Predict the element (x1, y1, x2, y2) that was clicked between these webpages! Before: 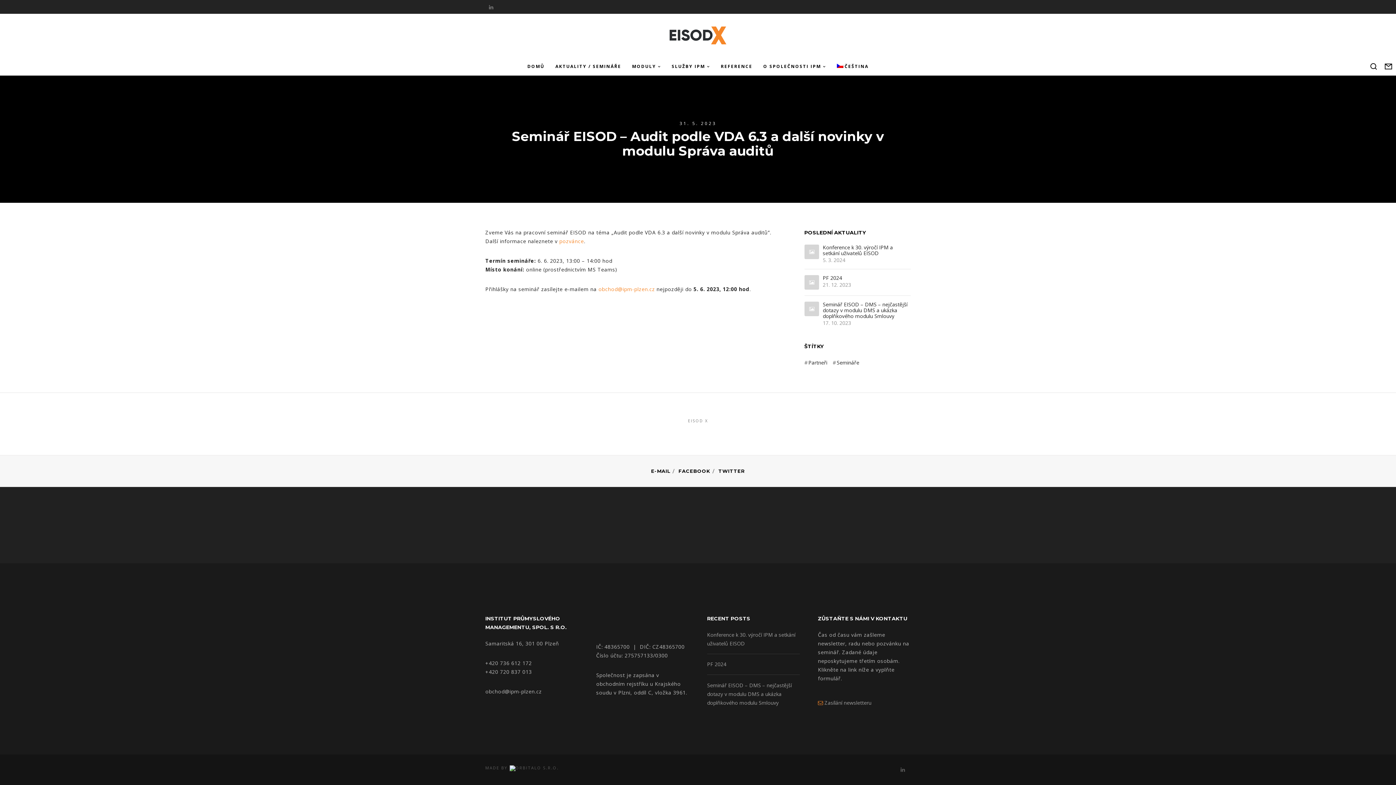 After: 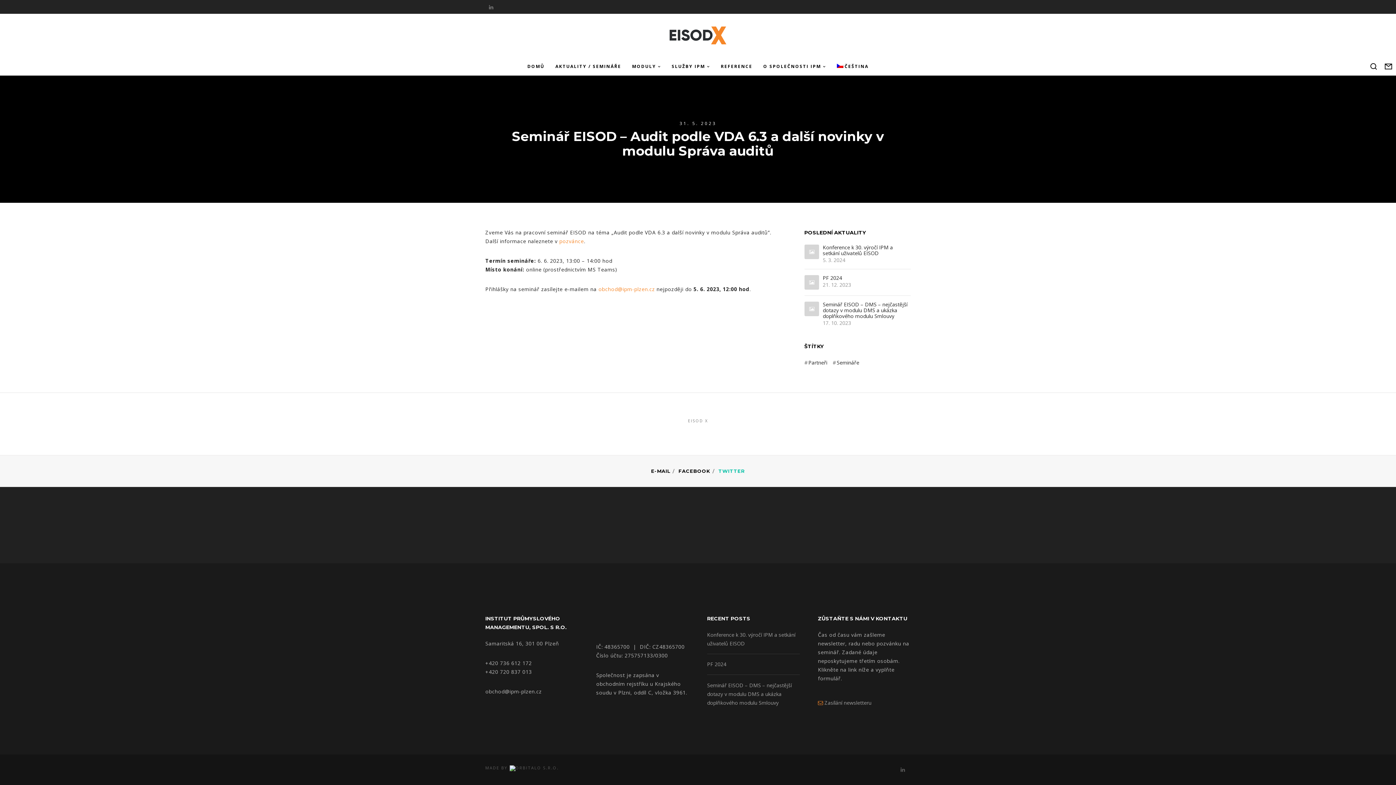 Action: label: TWITTER bbox: (718, 468, 745, 474)